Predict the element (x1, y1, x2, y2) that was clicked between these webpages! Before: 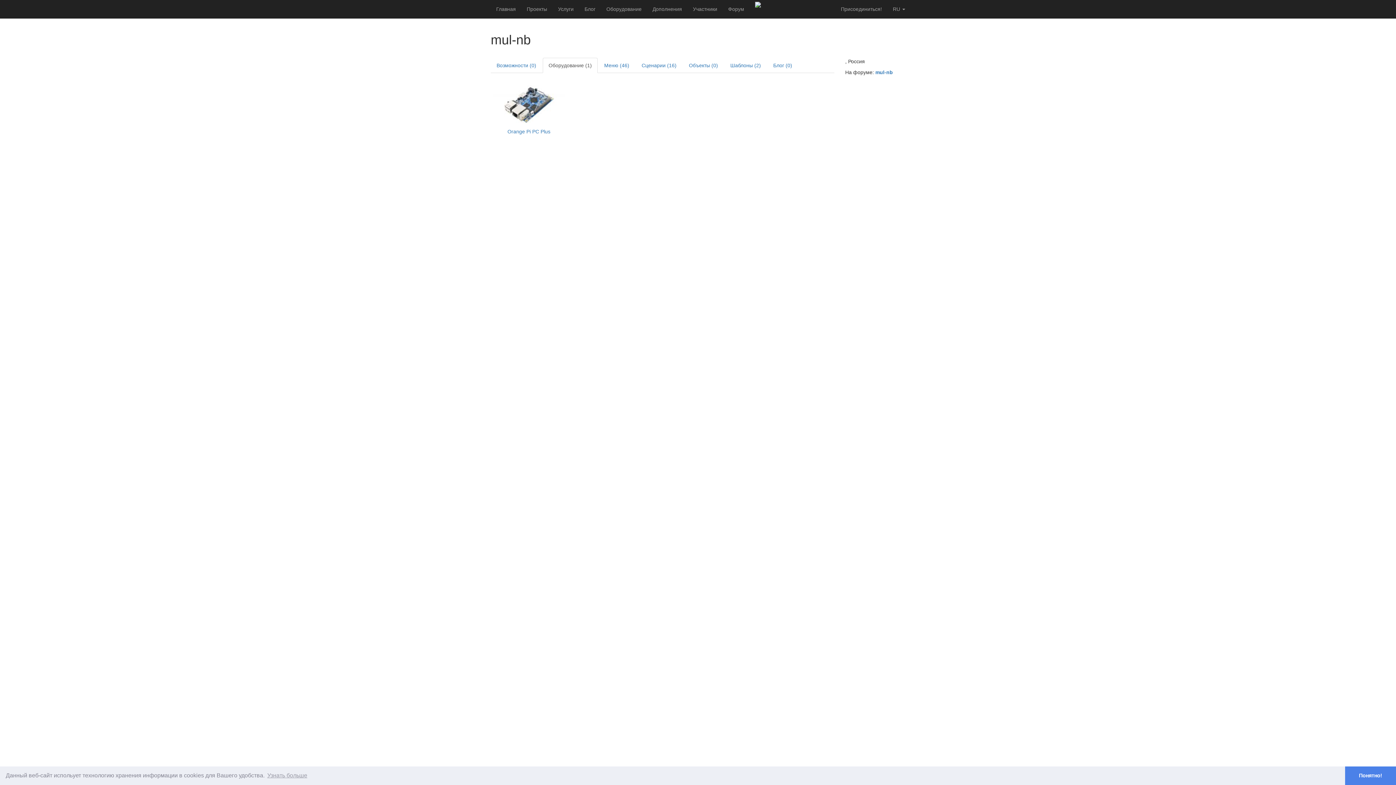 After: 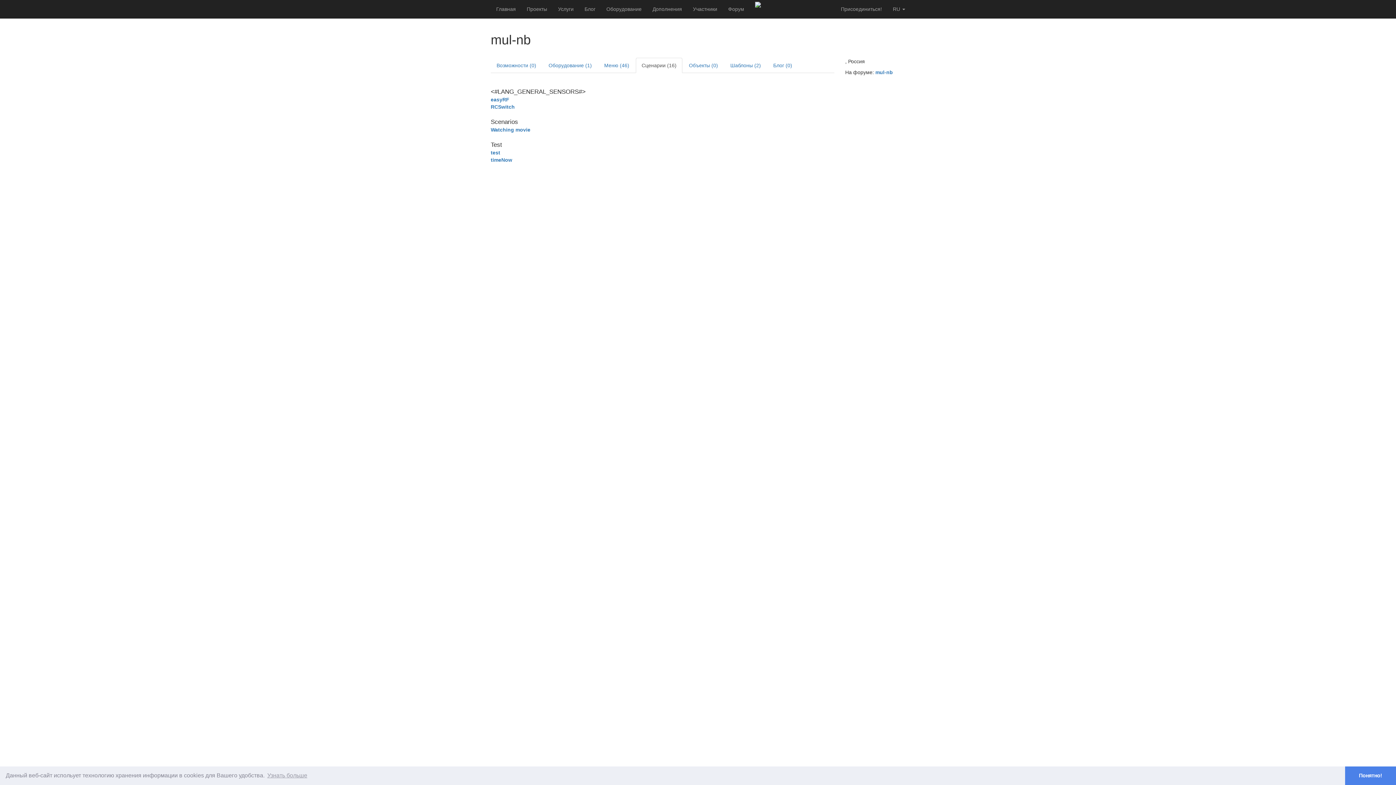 Action: bbox: (636, 57, 682, 73) label: Сценарии (16)